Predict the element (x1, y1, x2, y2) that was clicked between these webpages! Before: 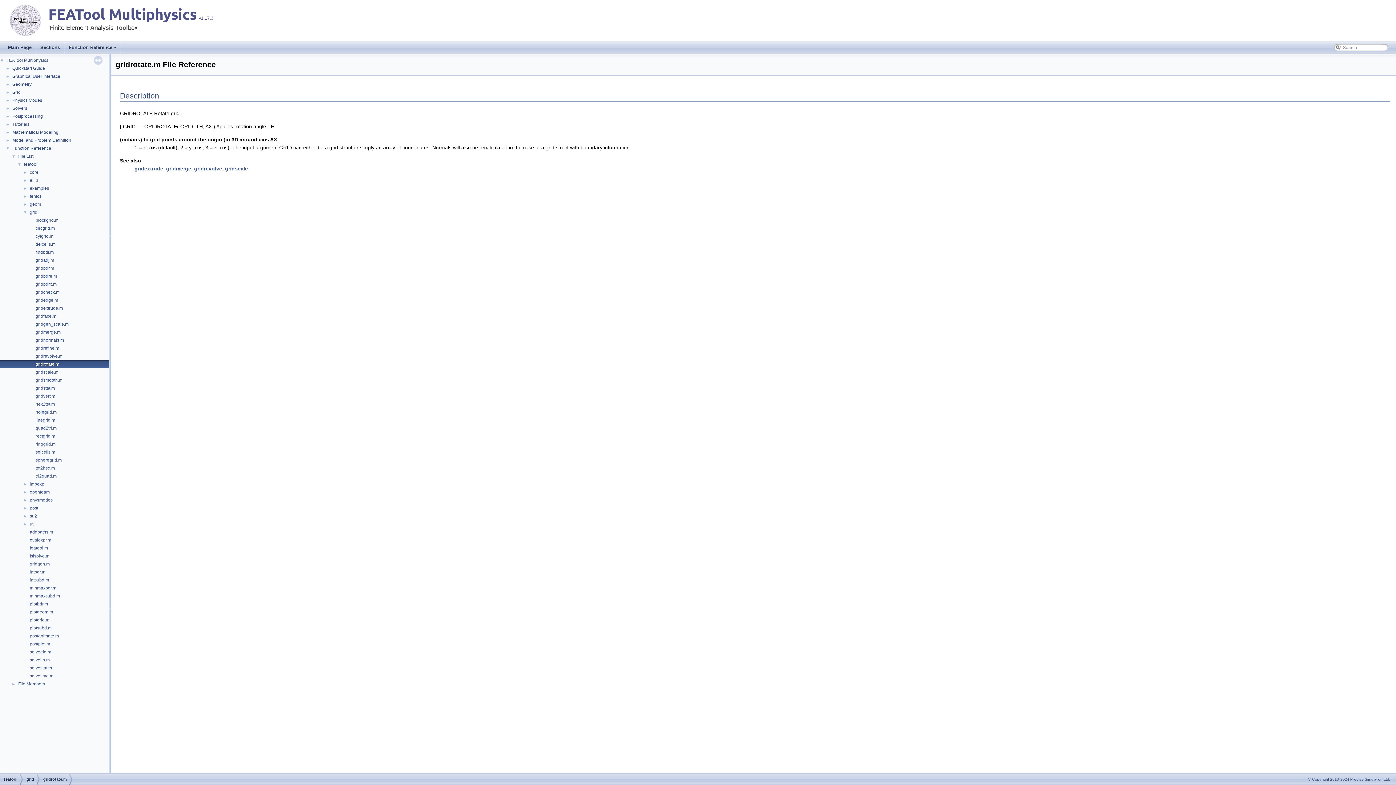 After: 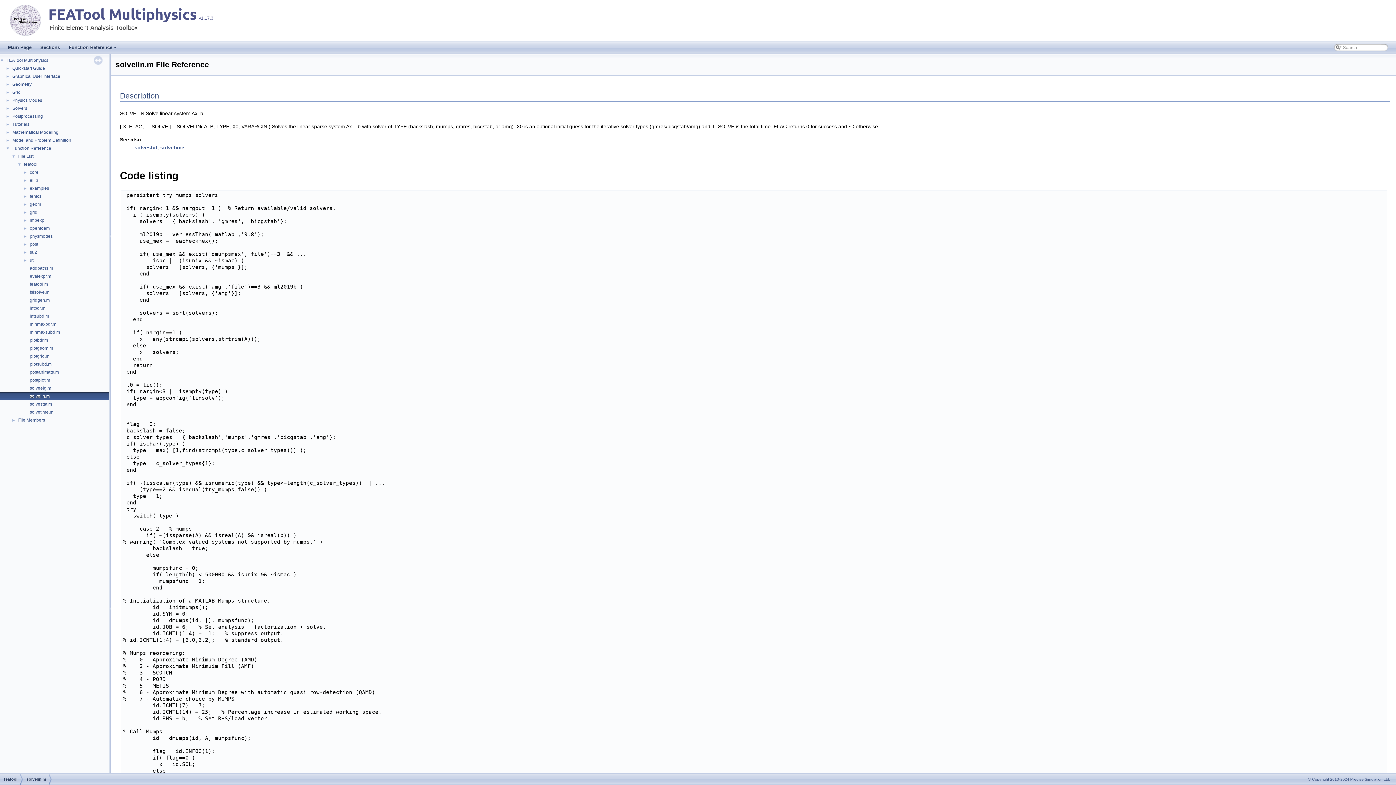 Action: bbox: (29, 657, 50, 663) label: solvelin.m